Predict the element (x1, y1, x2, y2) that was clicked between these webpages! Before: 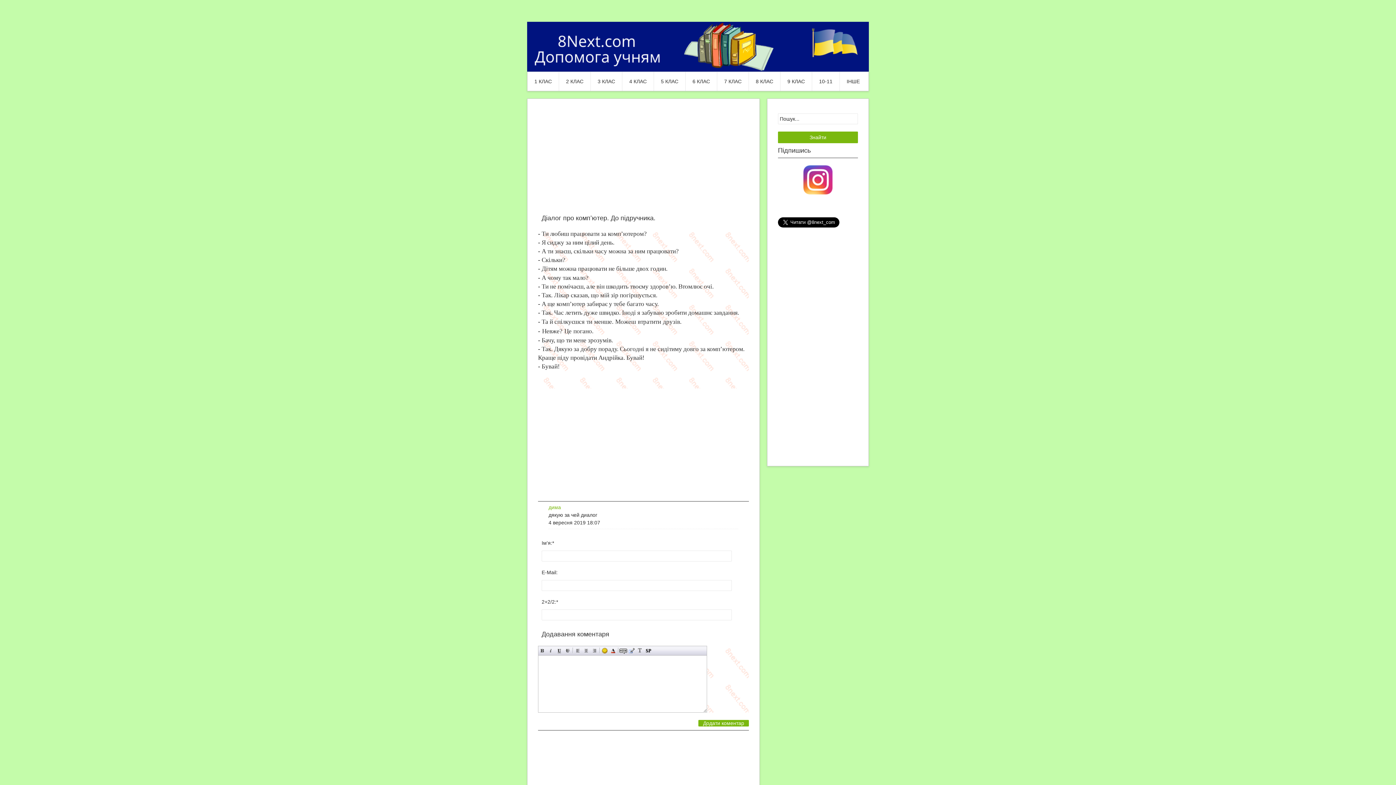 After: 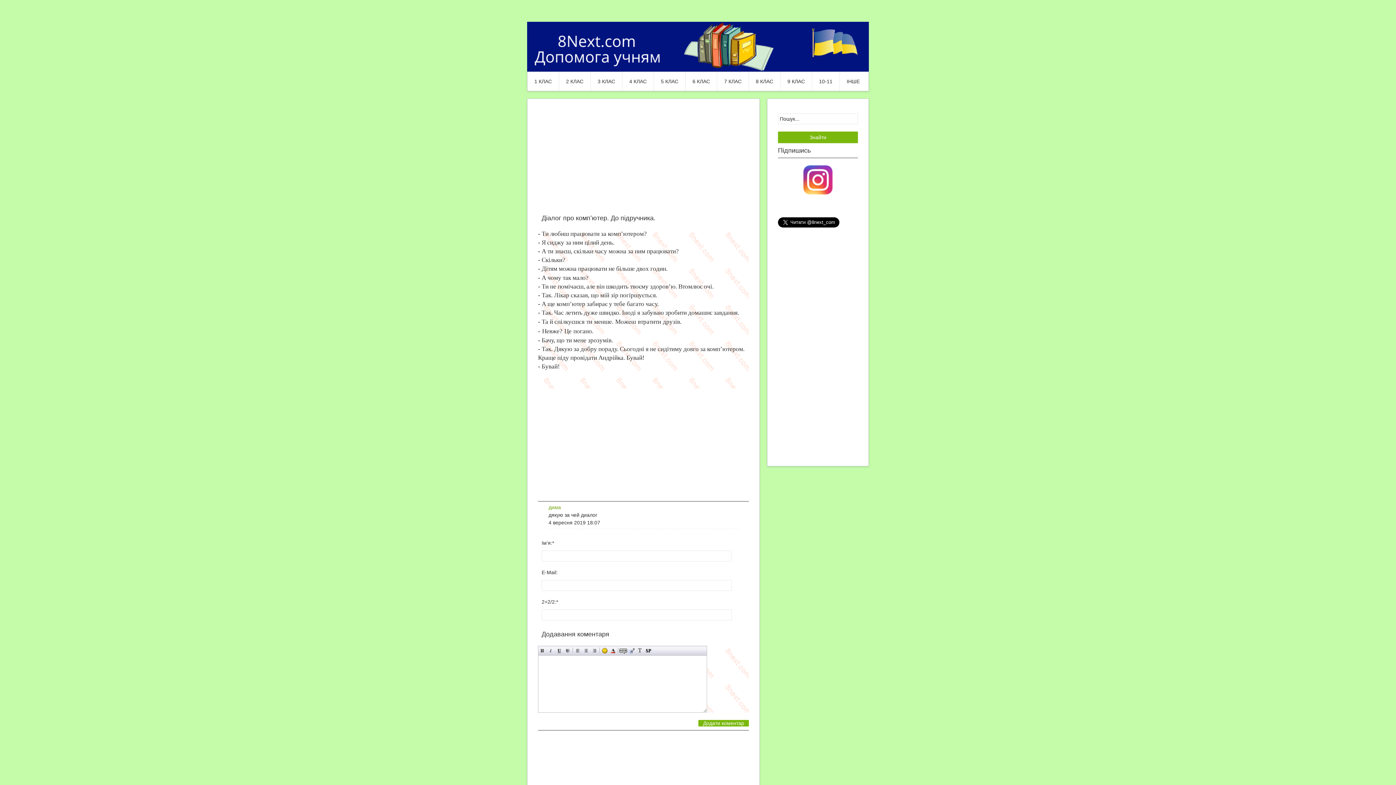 Action: label: дима bbox: (548, 504, 561, 510)